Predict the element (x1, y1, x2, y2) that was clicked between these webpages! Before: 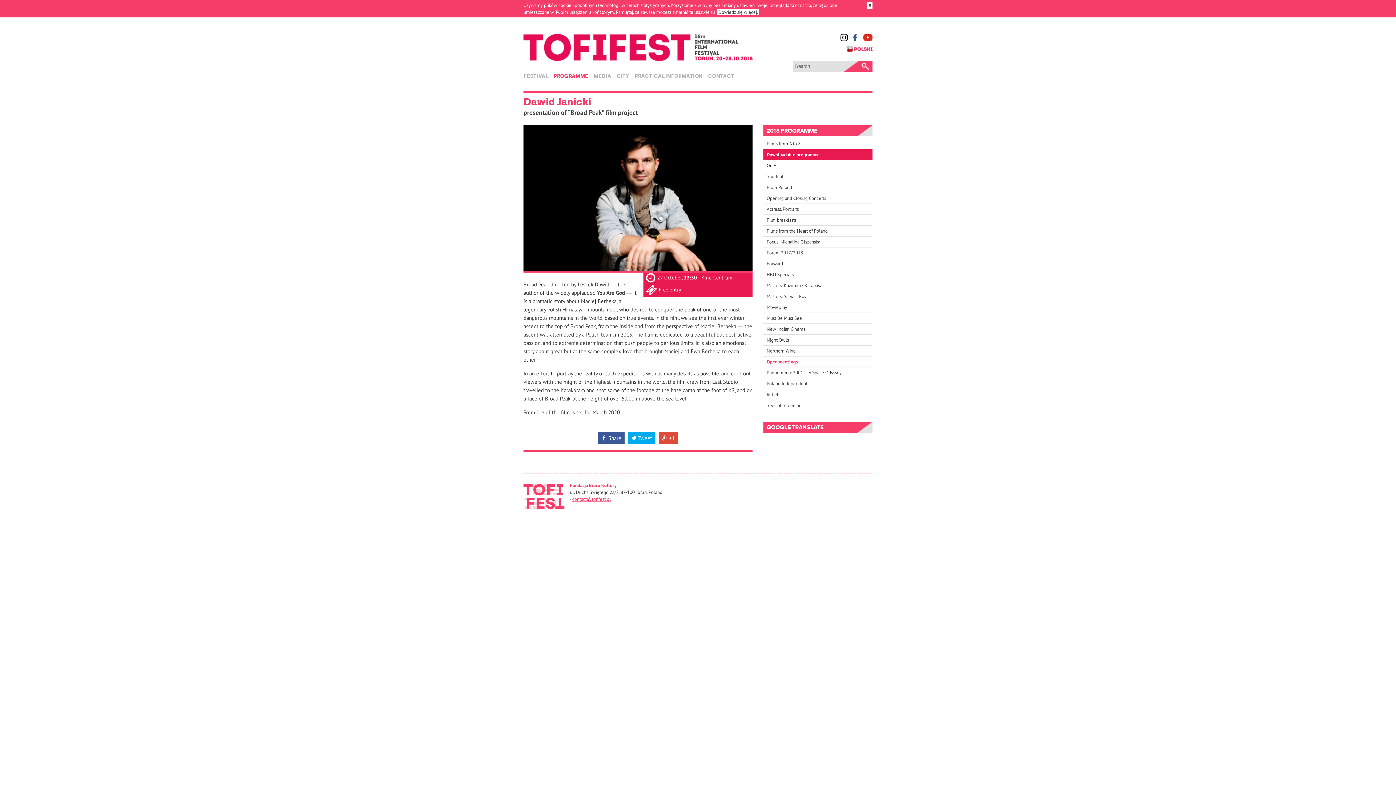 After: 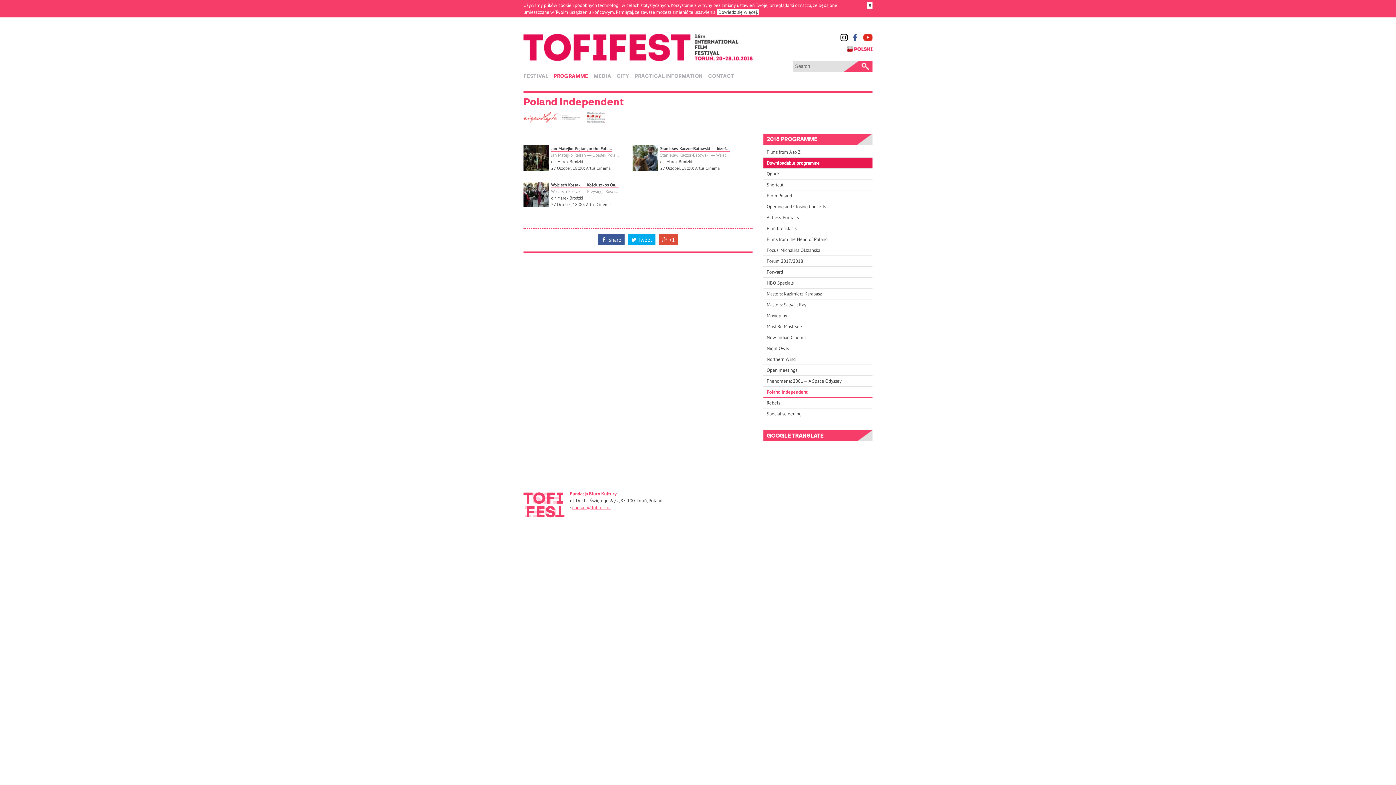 Action: label: Poland Independent bbox: (763, 378, 872, 389)